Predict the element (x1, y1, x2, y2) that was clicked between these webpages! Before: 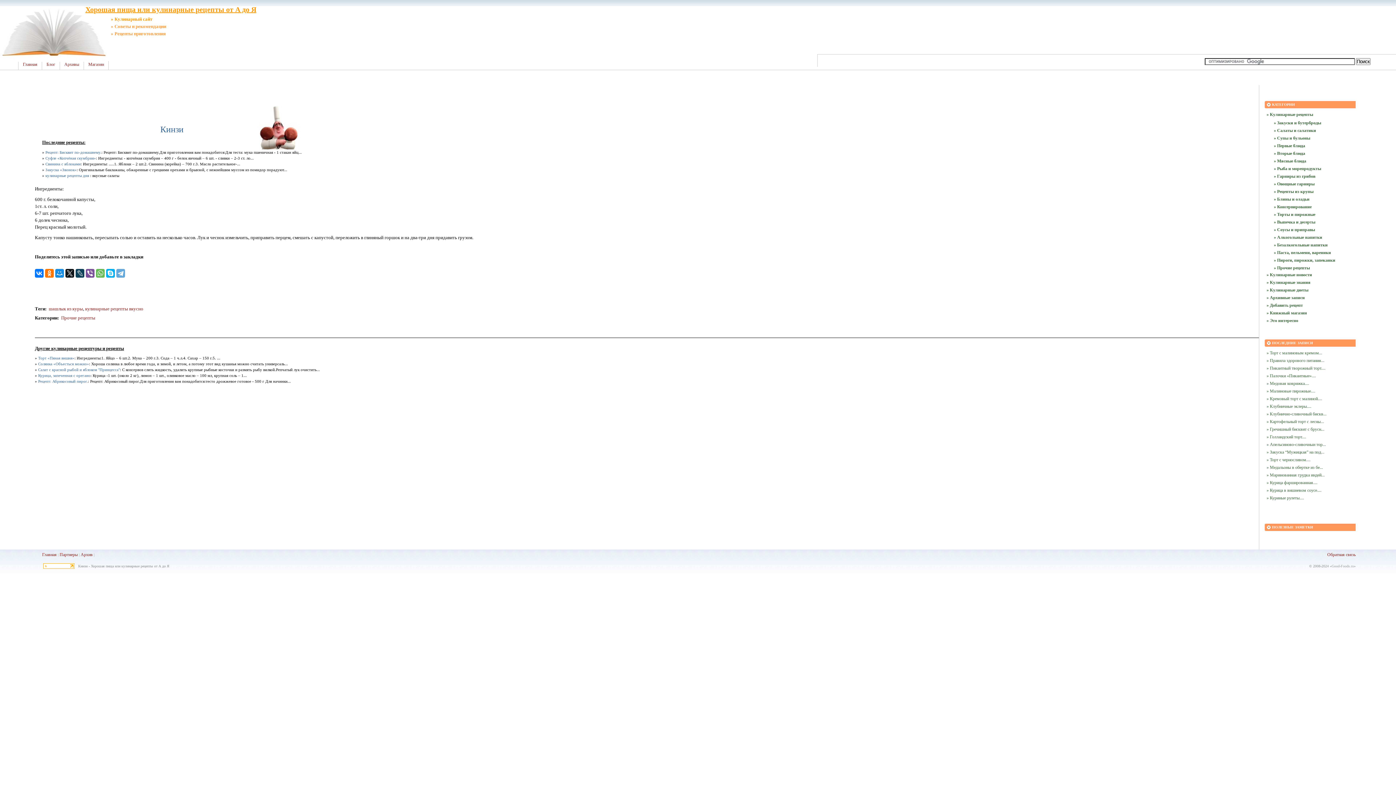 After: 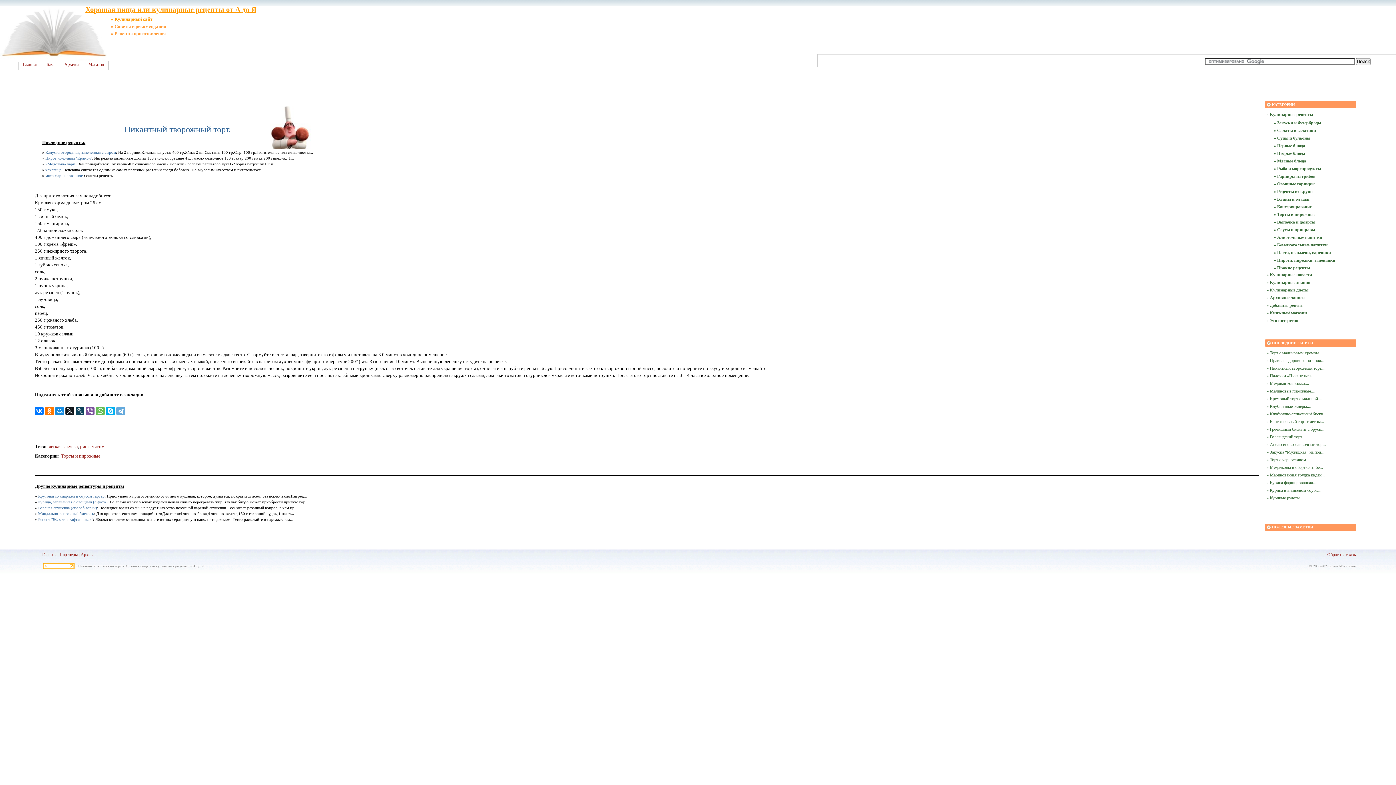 Action: label: » Пикантный творожный торт.... bbox: (1266, 365, 1354, 371)